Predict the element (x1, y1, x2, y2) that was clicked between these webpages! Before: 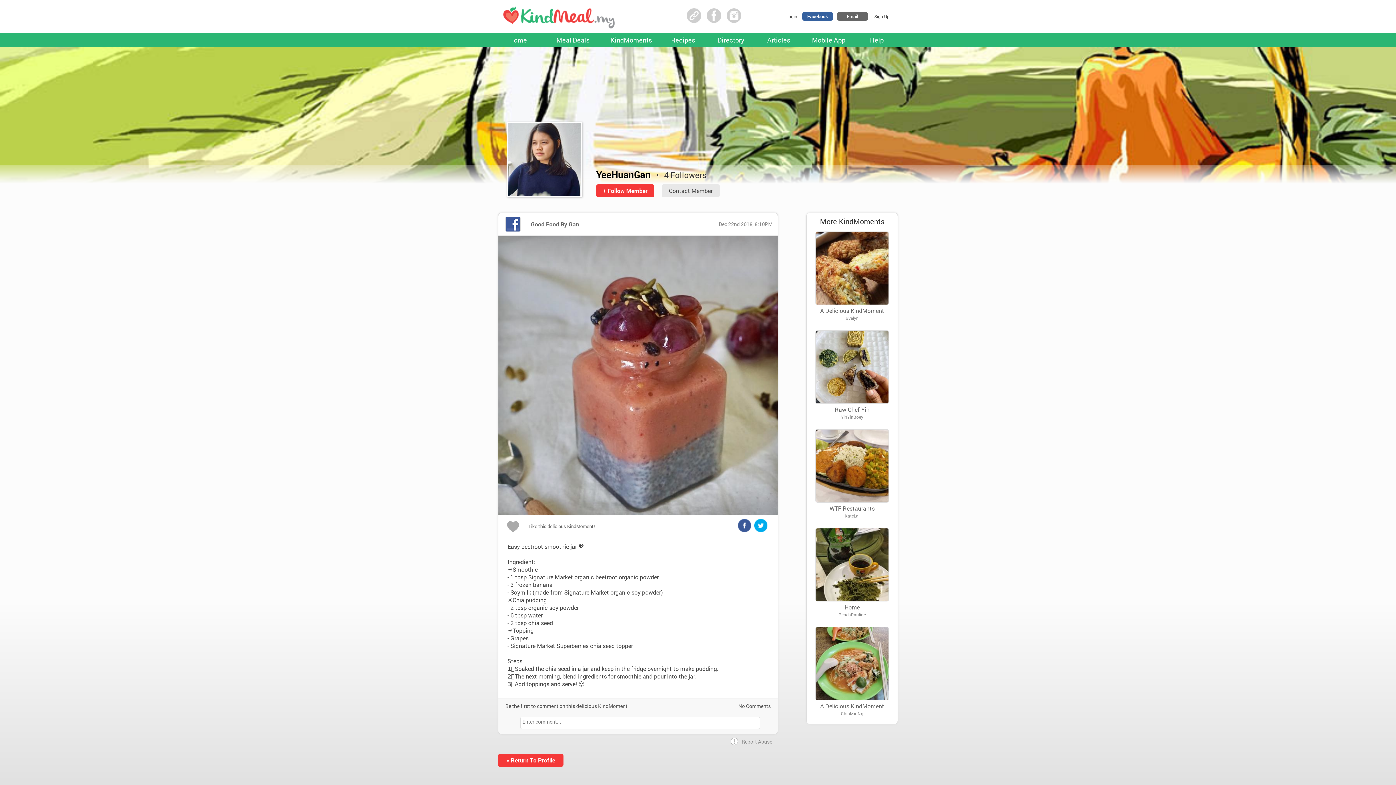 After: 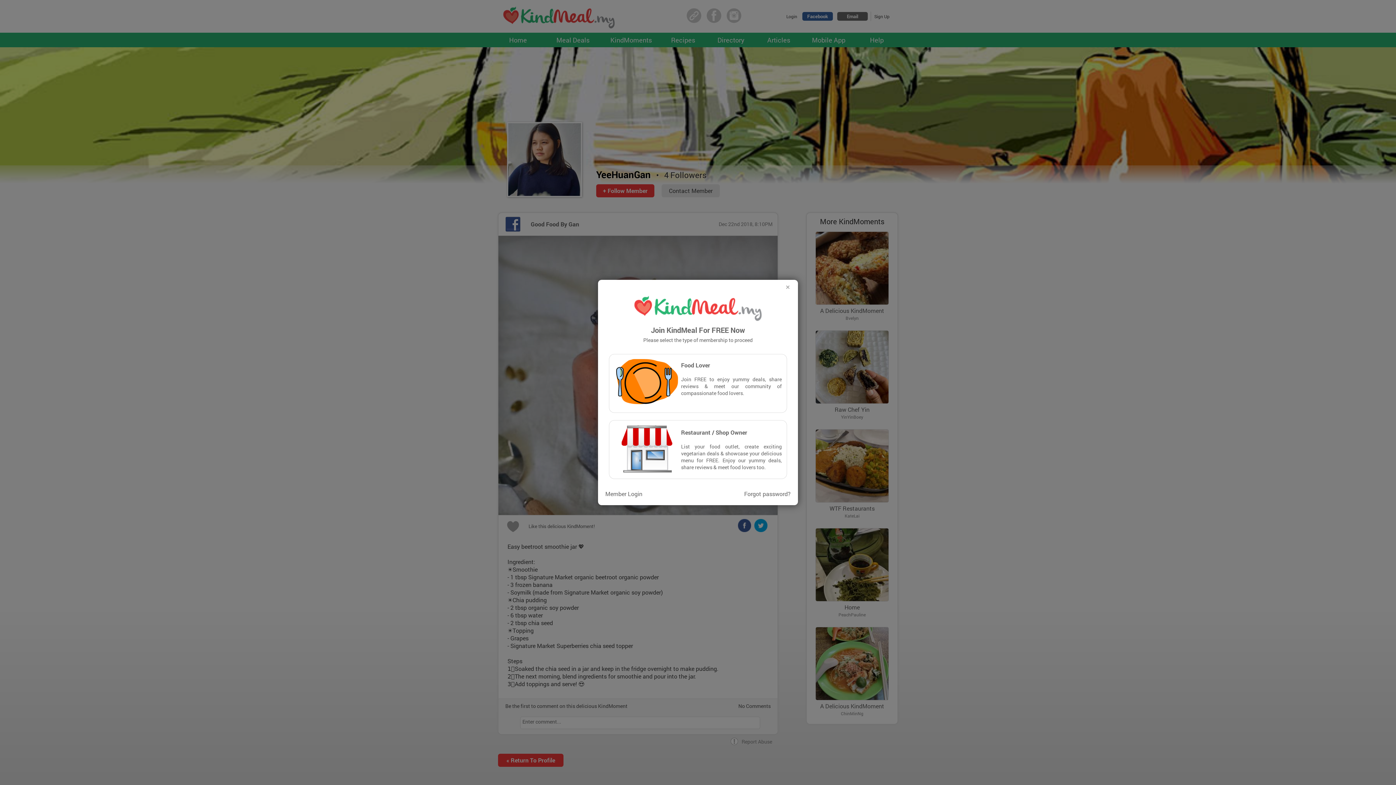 Action: label: Sign Up bbox: (874, 12, 889, 19)